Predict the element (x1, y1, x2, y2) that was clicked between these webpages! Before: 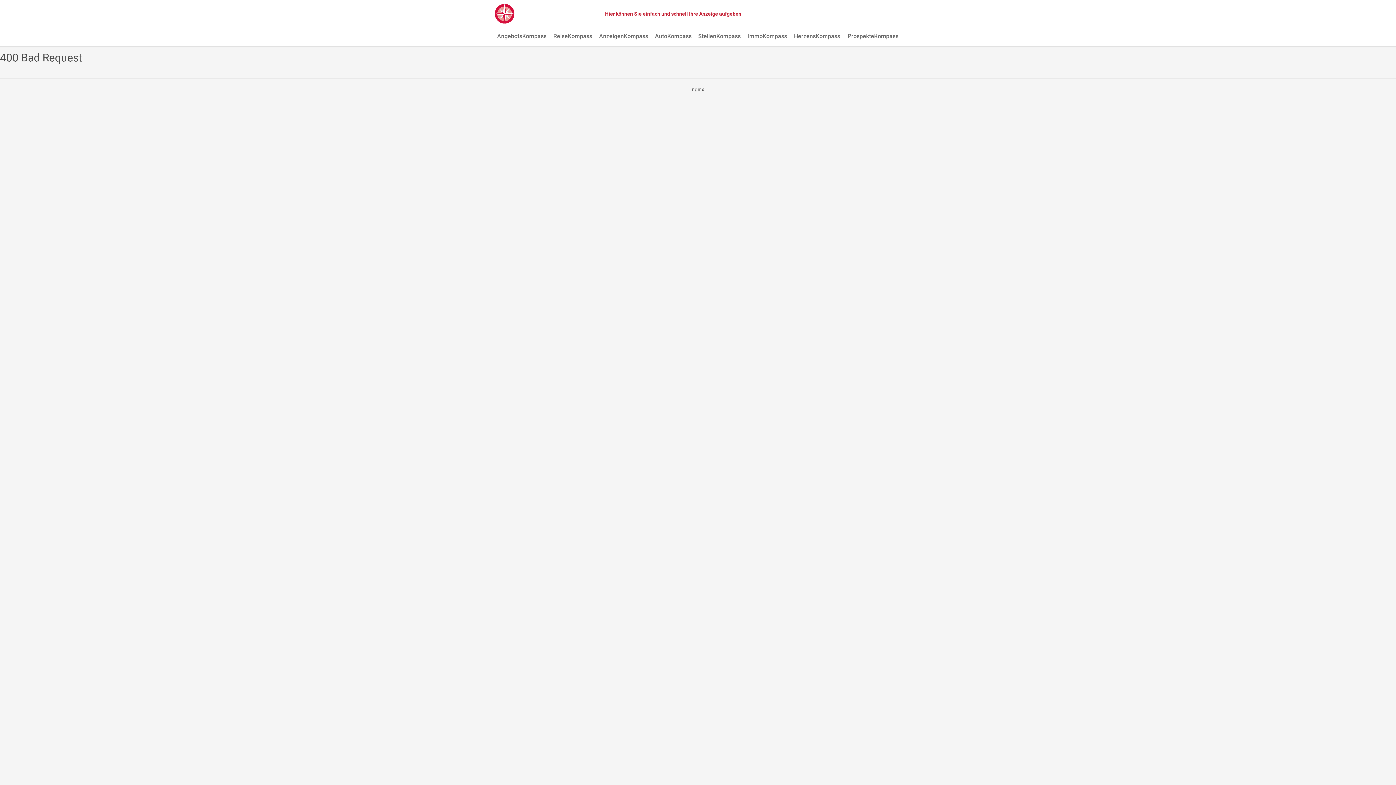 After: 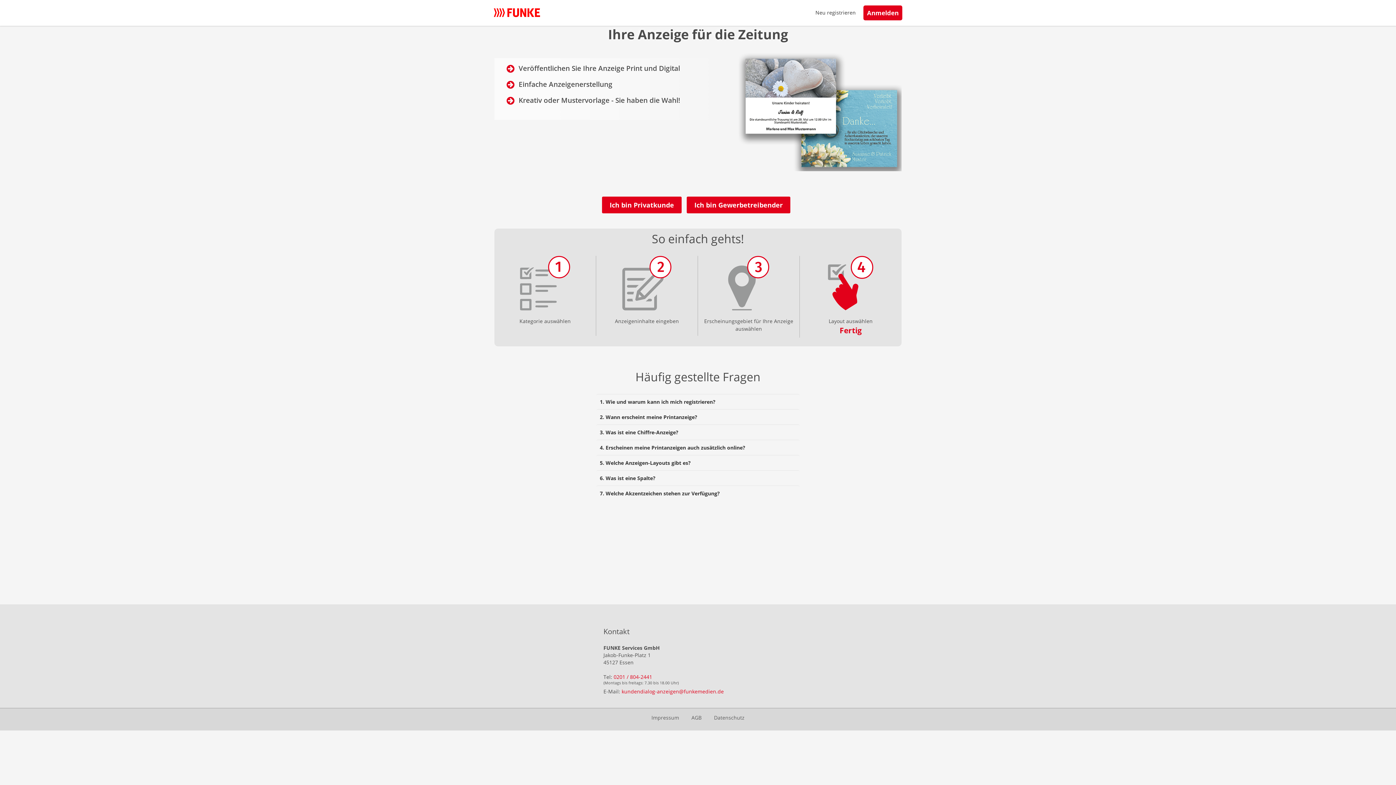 Action: label: Hier können Sie einfach und schnell Ihre Anzeige aufgeben bbox: (602, 8, 743, 19)